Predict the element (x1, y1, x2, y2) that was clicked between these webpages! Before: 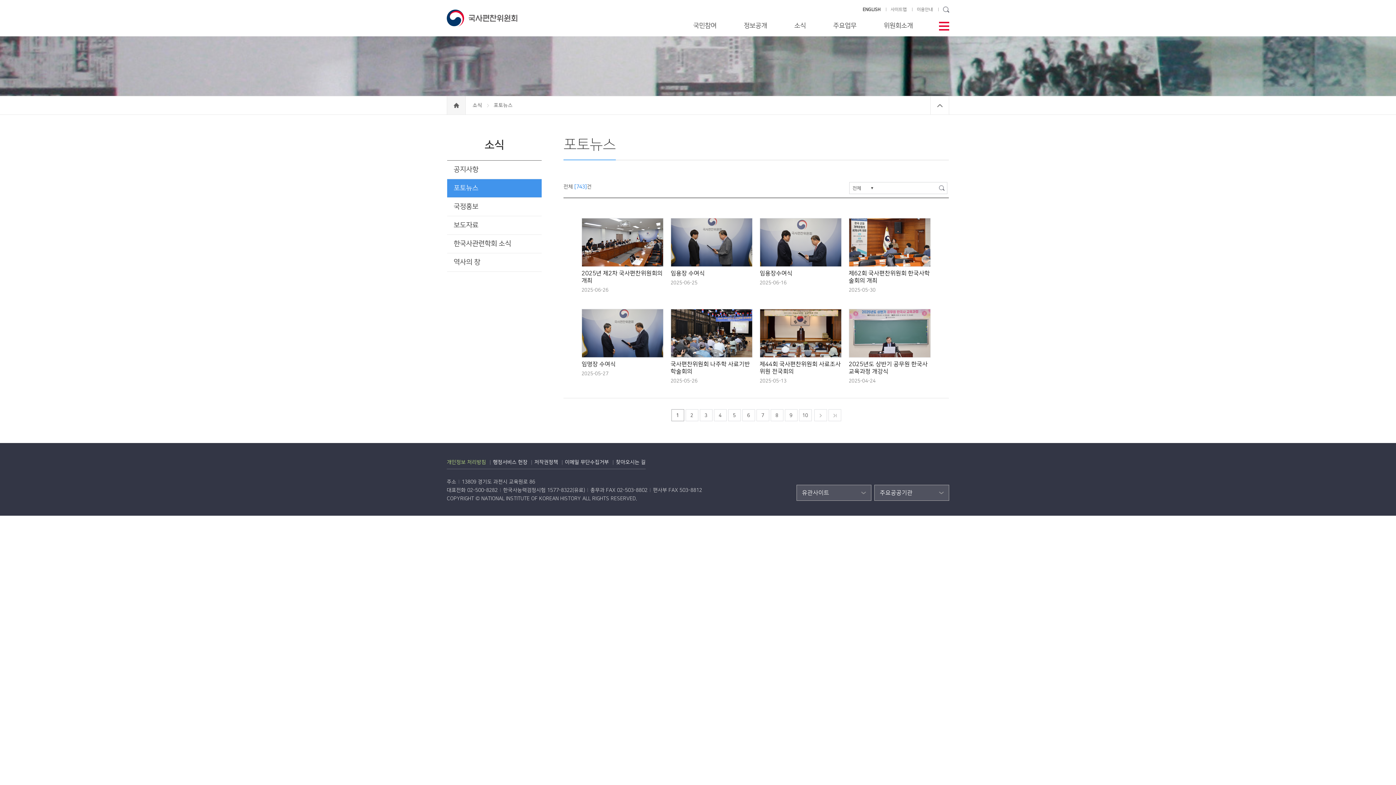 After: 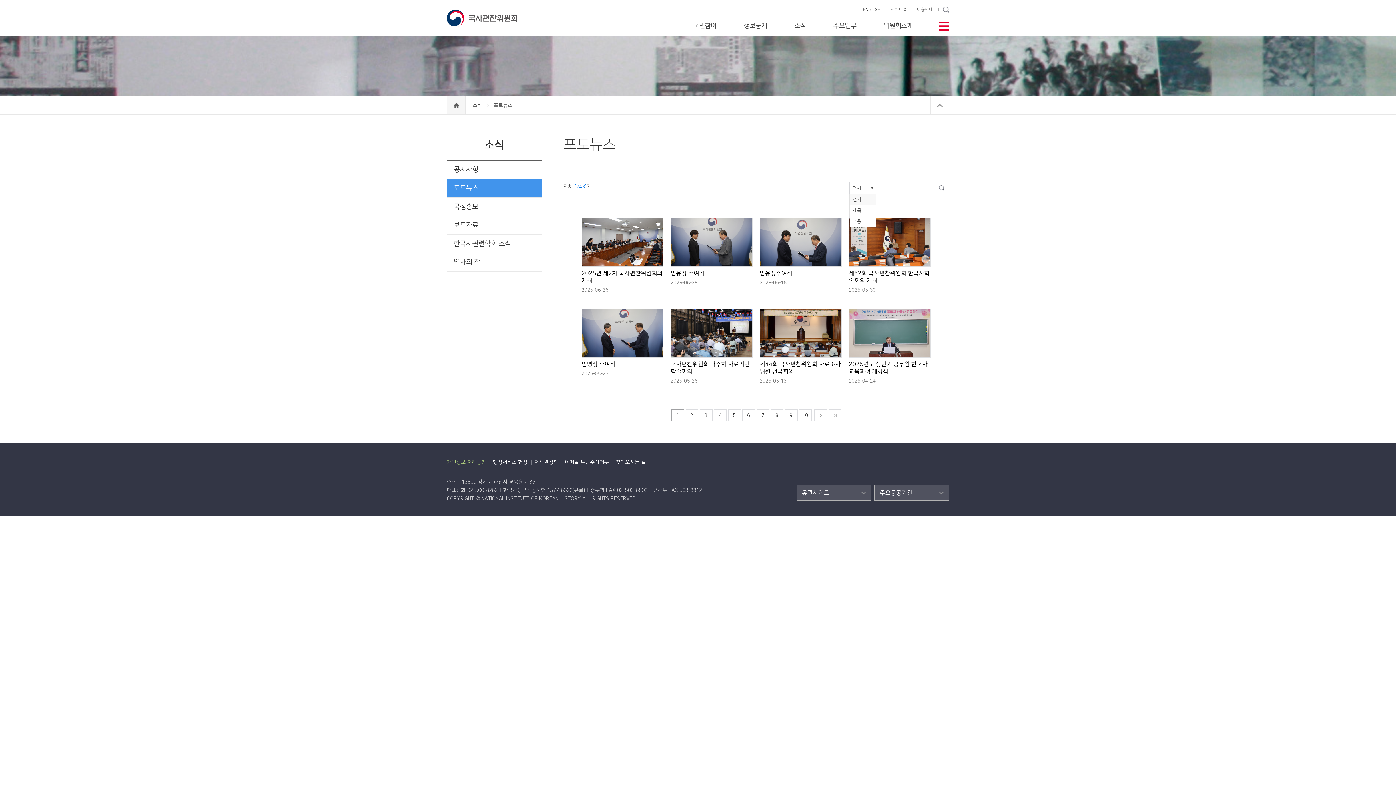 Action: bbox: (868, 182, 876, 193)